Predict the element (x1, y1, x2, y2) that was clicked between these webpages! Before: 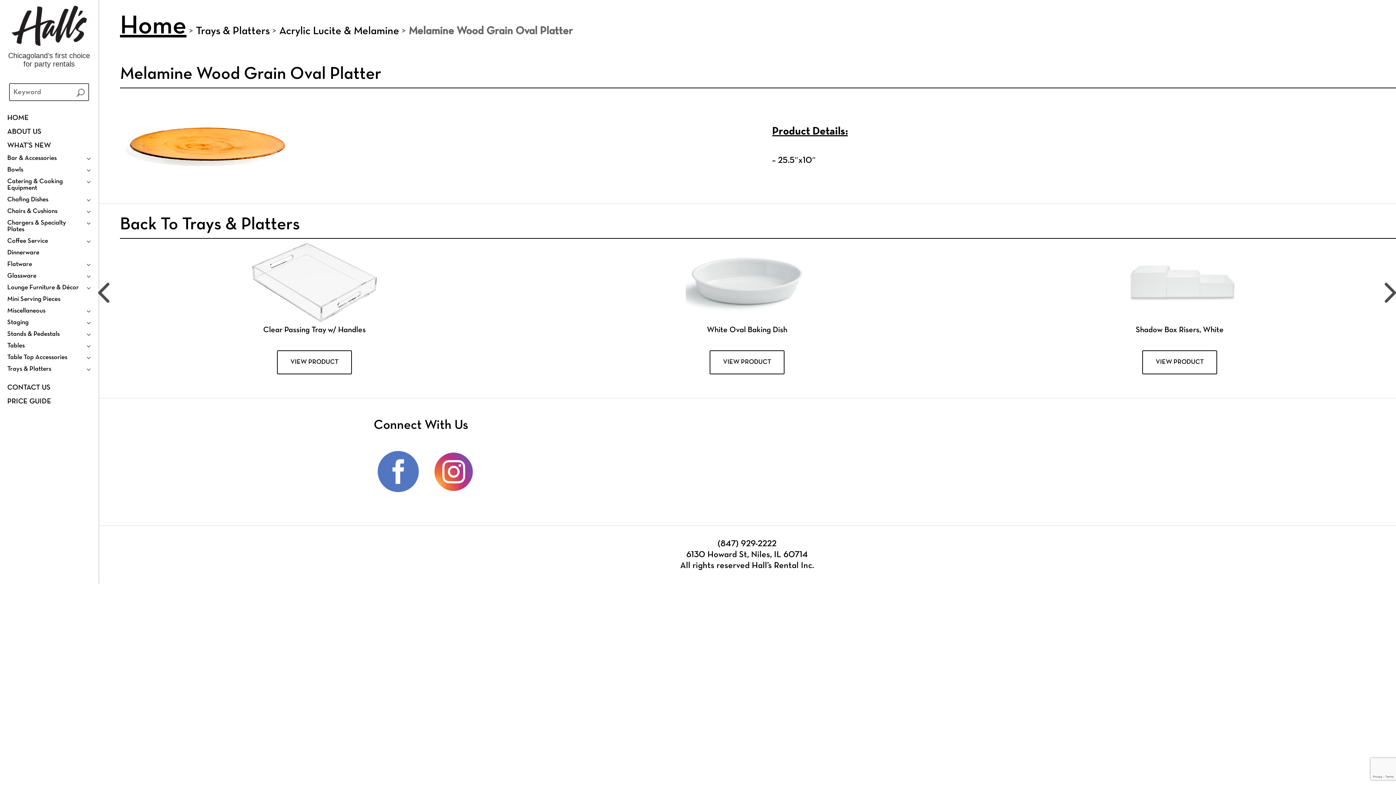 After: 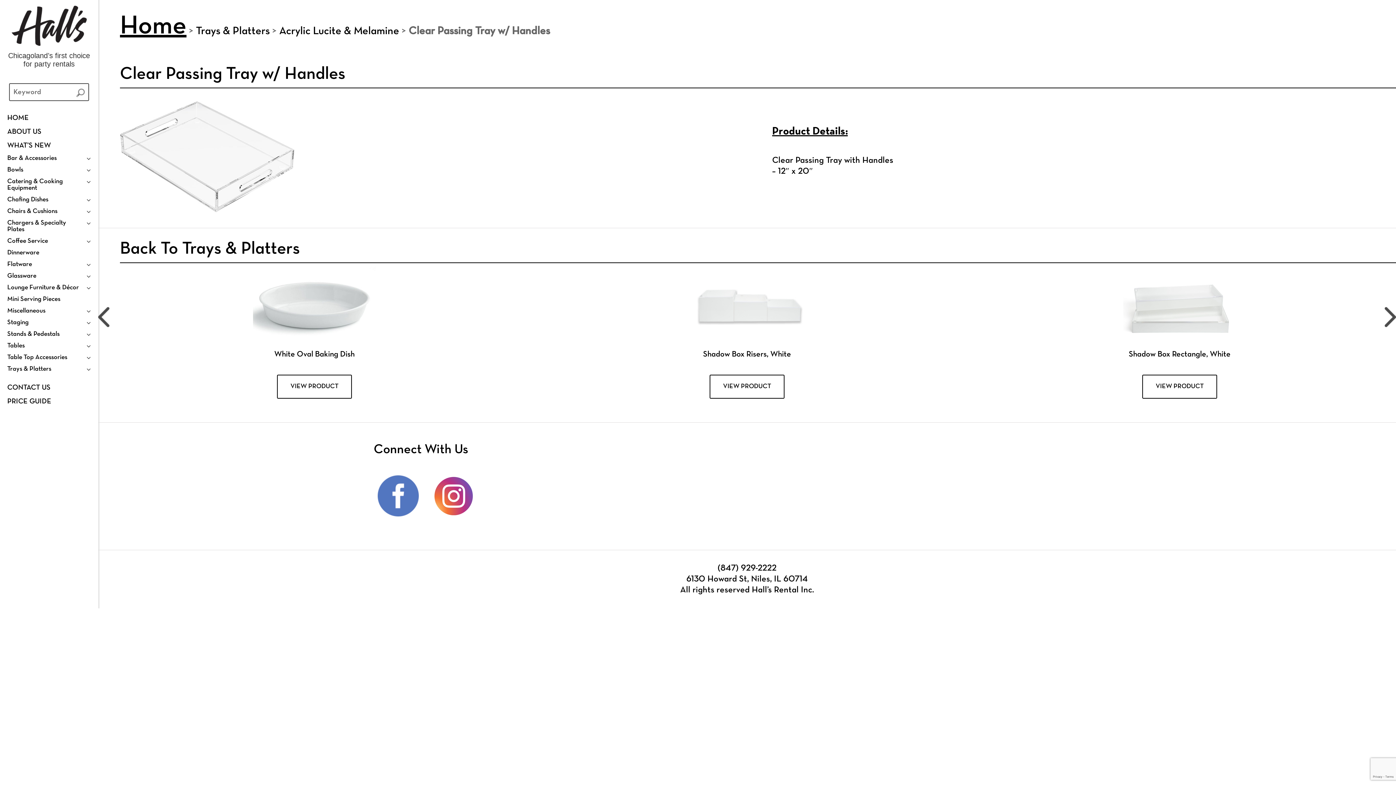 Action: label: Clear Passing Tray w/ Handles bbox: (263, 326, 365, 333)